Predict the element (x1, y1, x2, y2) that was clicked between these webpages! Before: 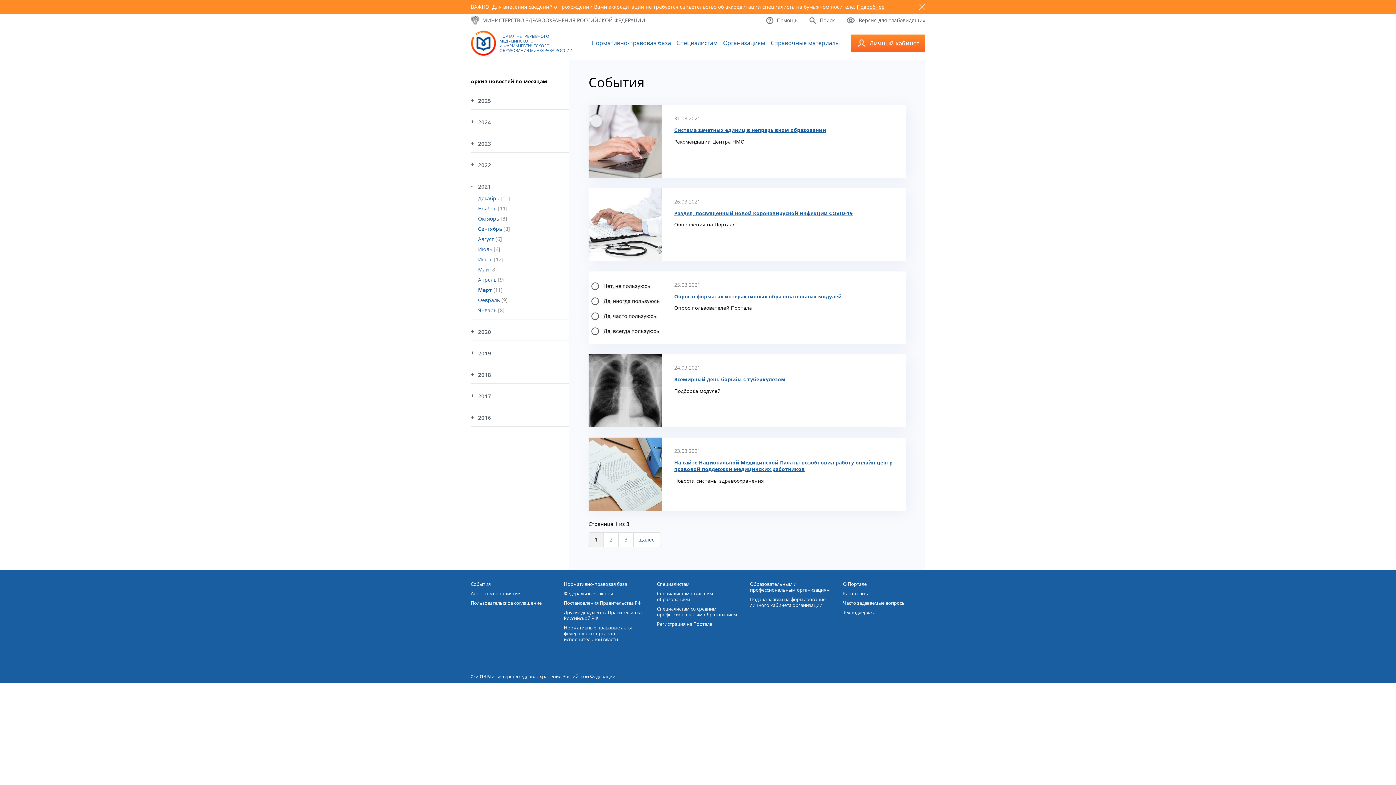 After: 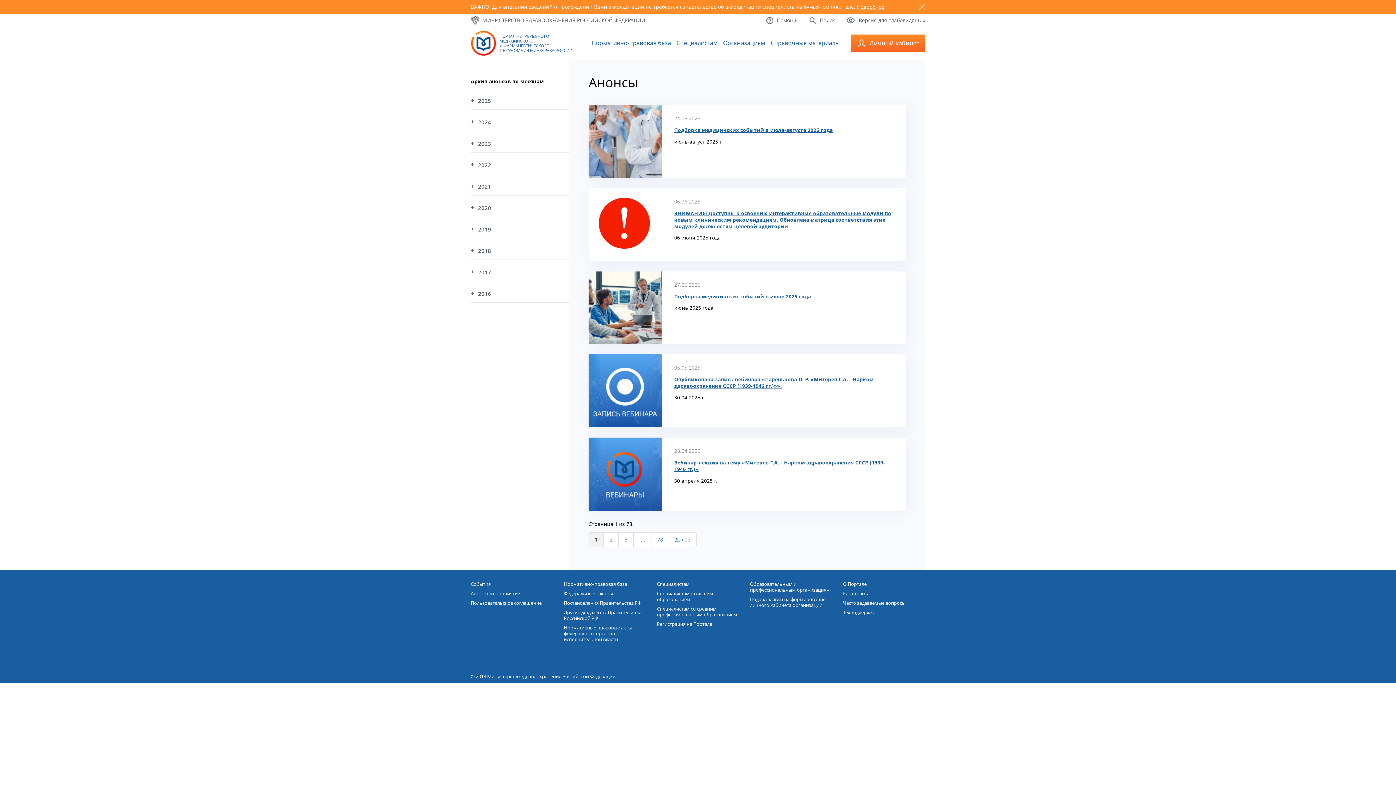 Action: label: Анонсы мероприятий bbox: (470, 590, 520, 597)